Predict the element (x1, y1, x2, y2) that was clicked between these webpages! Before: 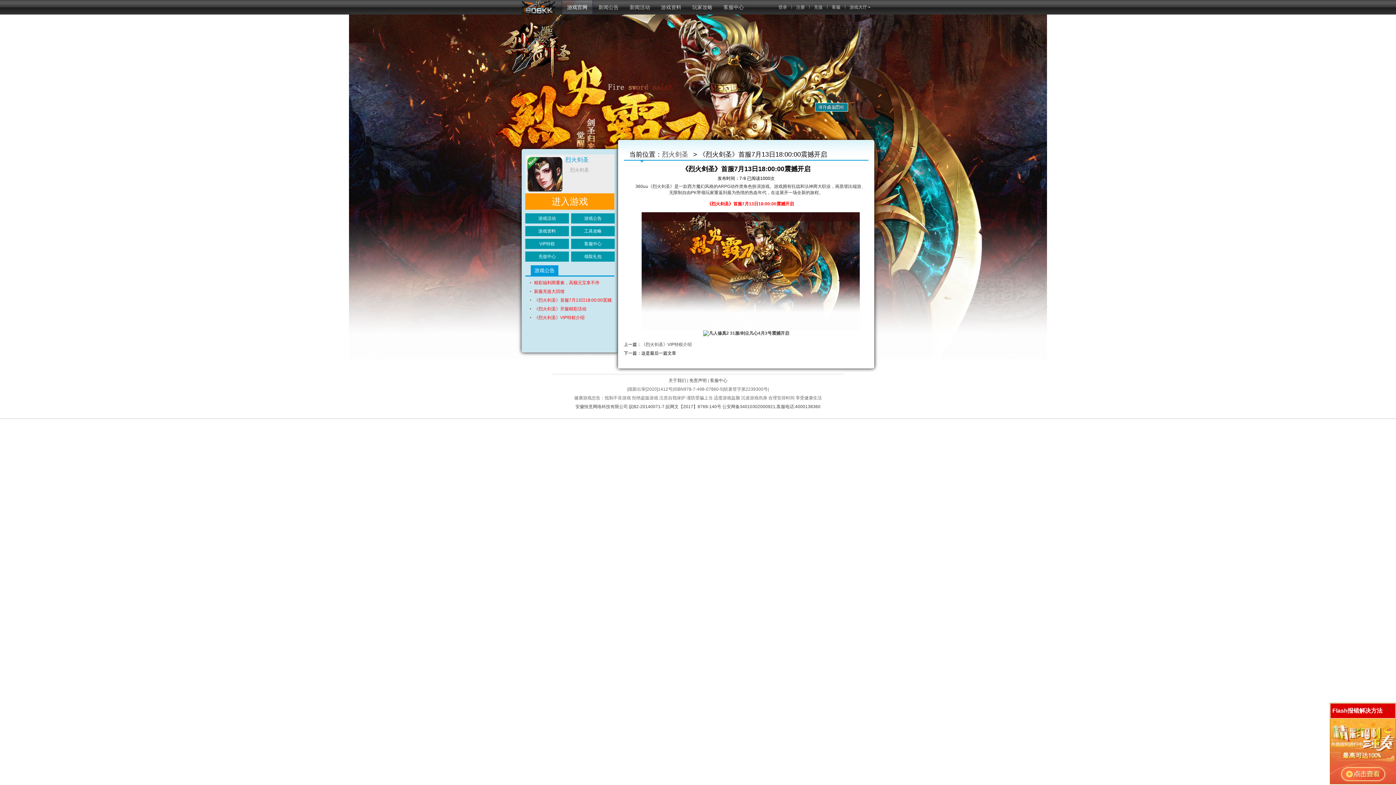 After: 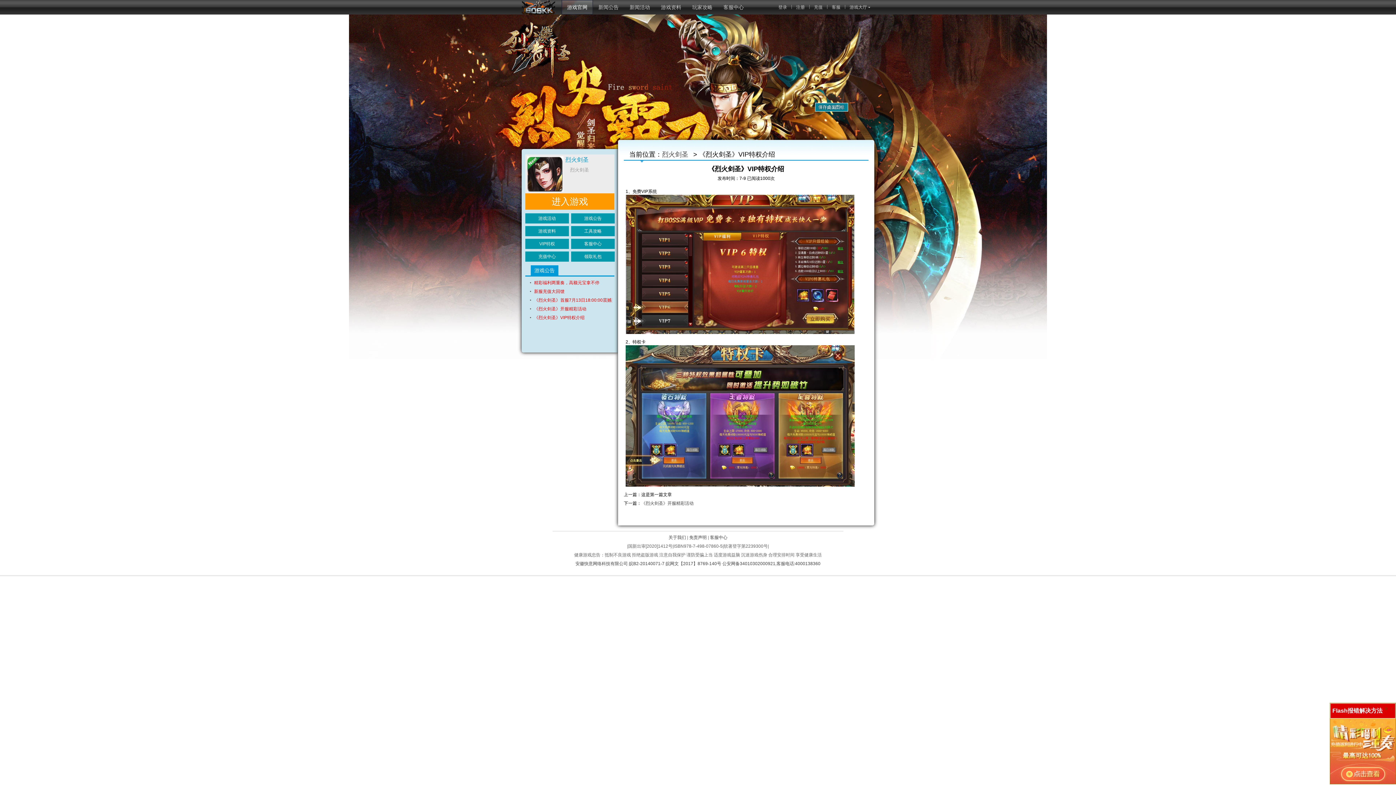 Action: label: 《烈火剑圣》VIP特权介绍 bbox: (534, 315, 584, 320)